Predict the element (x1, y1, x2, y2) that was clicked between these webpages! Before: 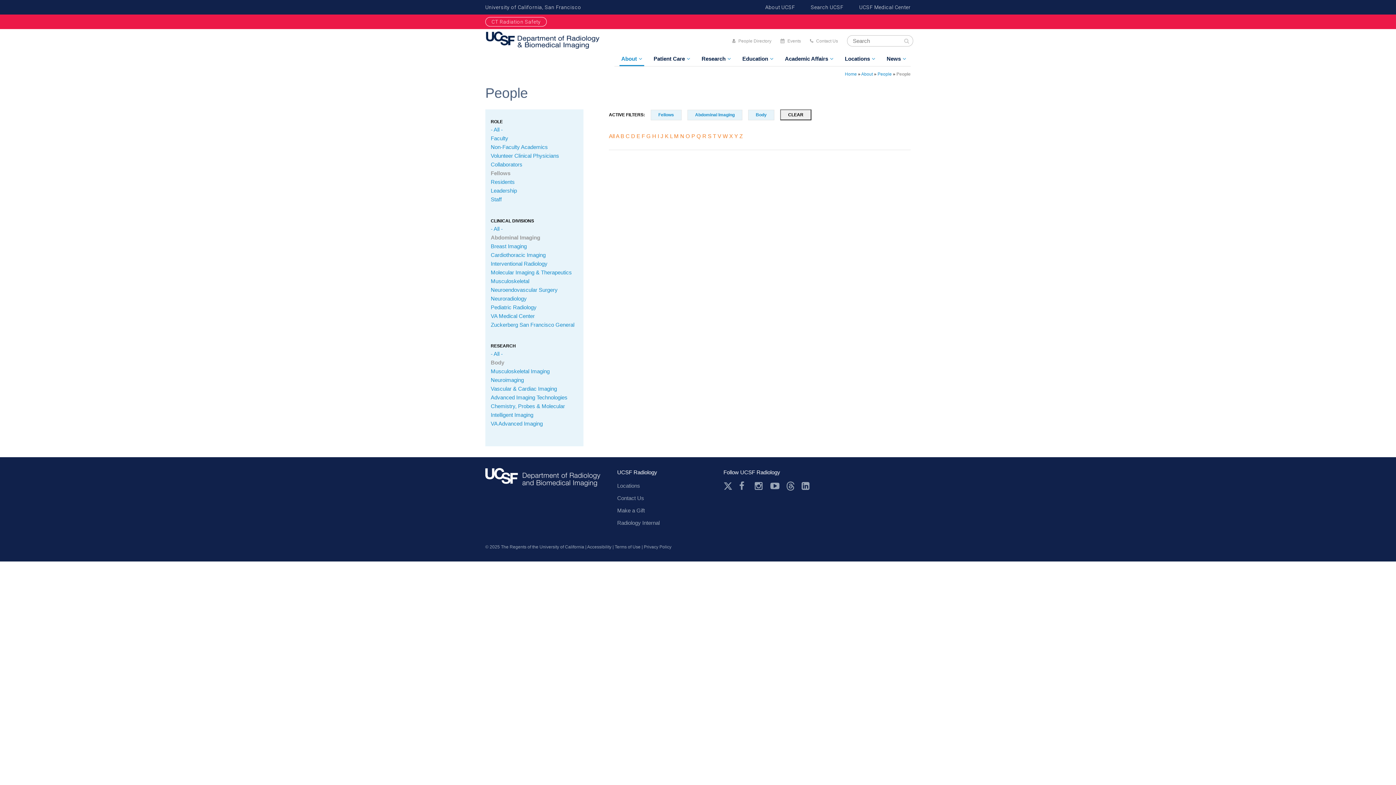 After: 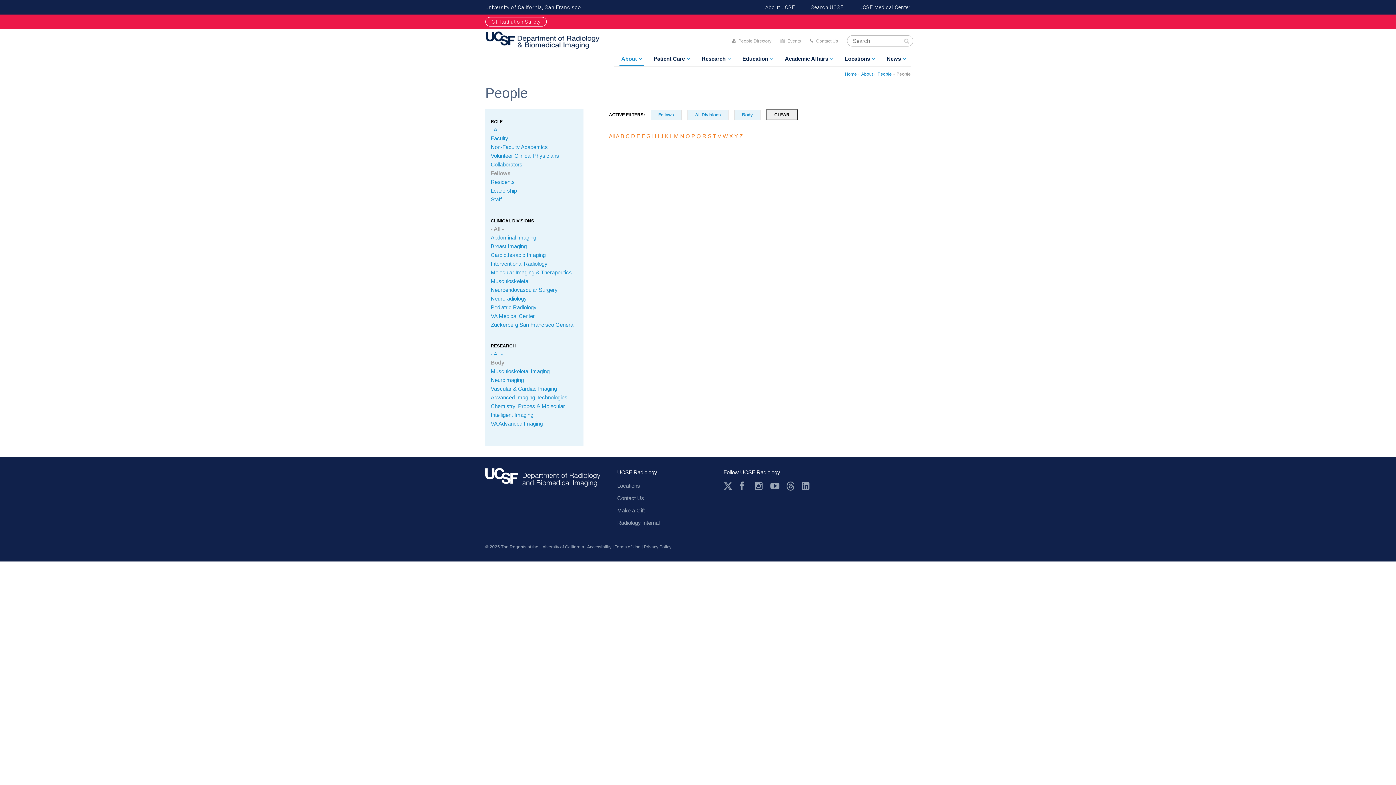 Action: label: - All - bbox: (490, 225, 502, 231)